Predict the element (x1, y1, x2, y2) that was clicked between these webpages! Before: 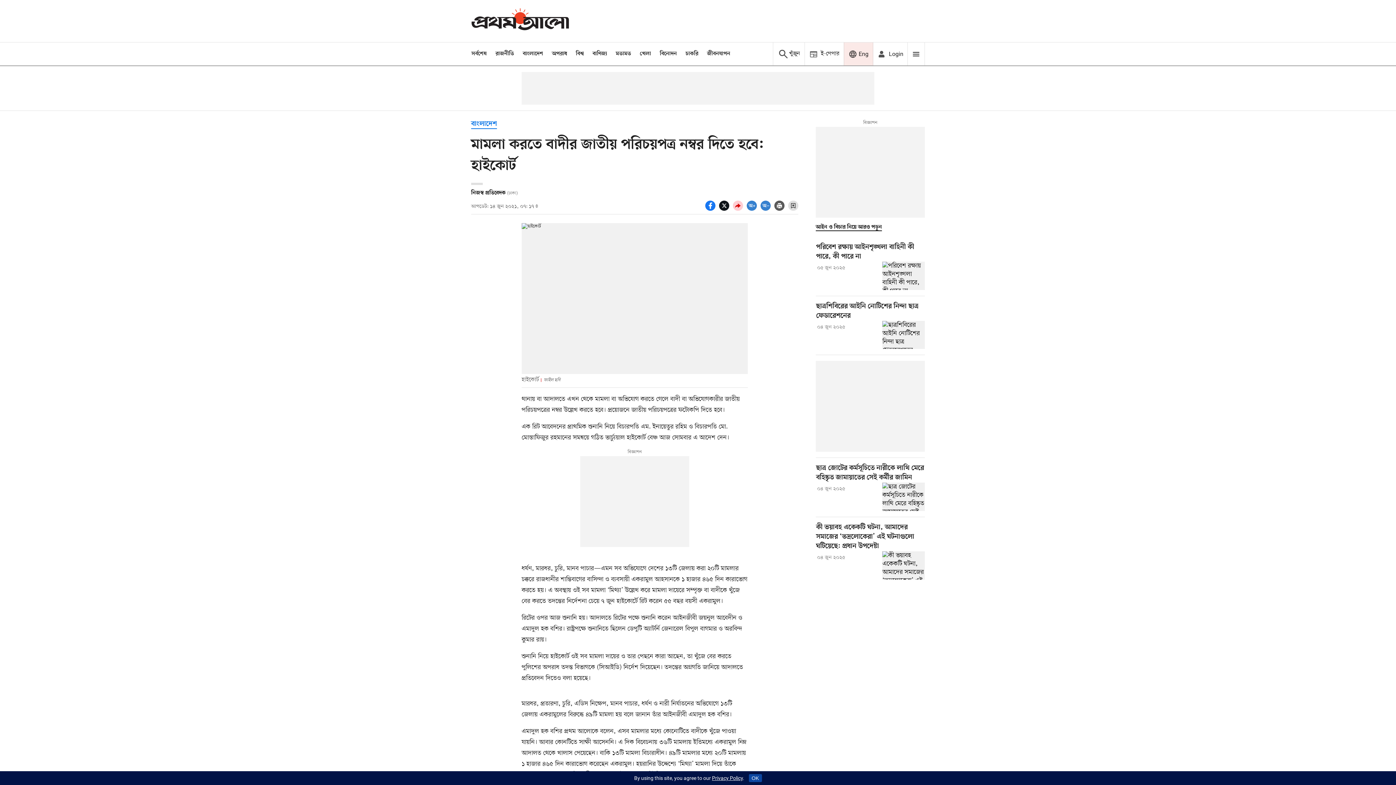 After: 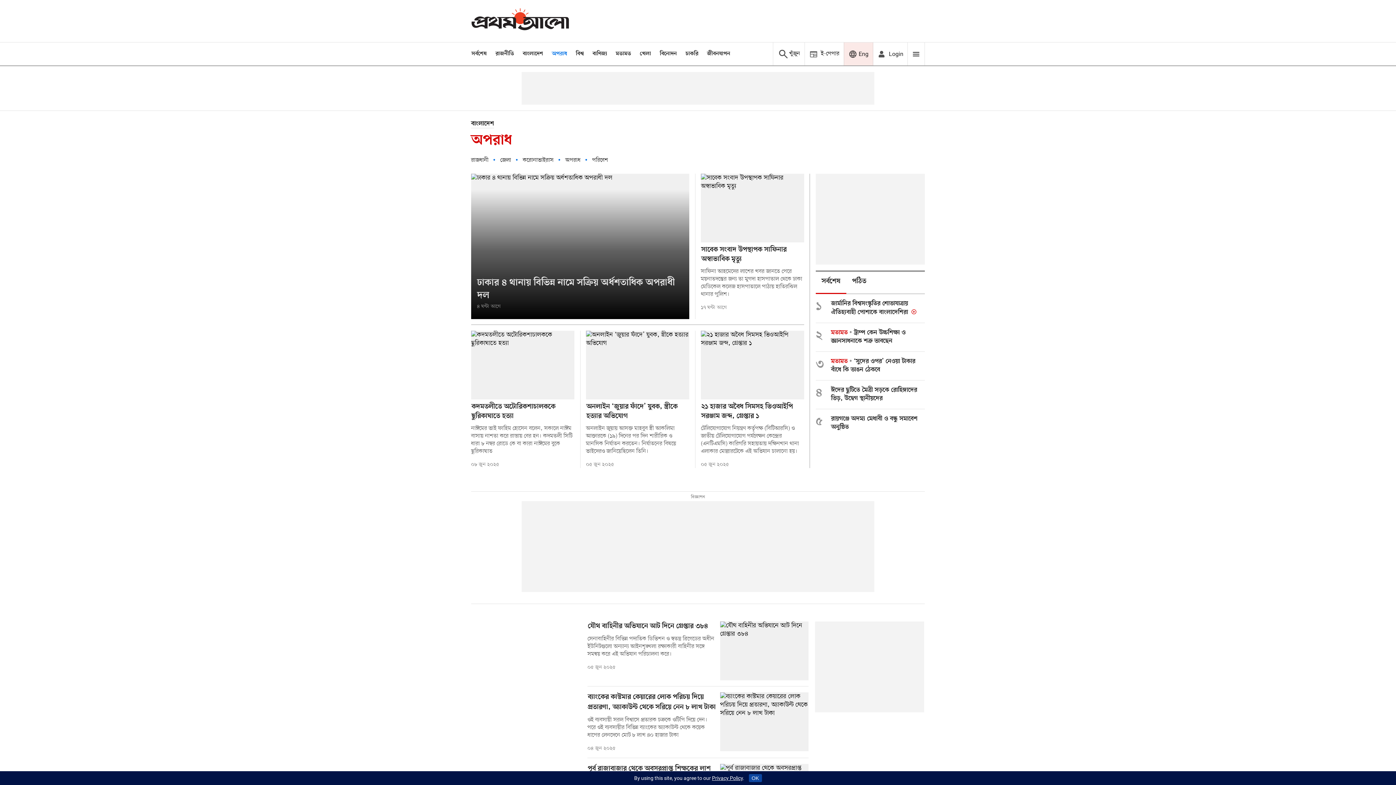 Action: bbox: (552, 50, 567, 57) label: অপরাধ